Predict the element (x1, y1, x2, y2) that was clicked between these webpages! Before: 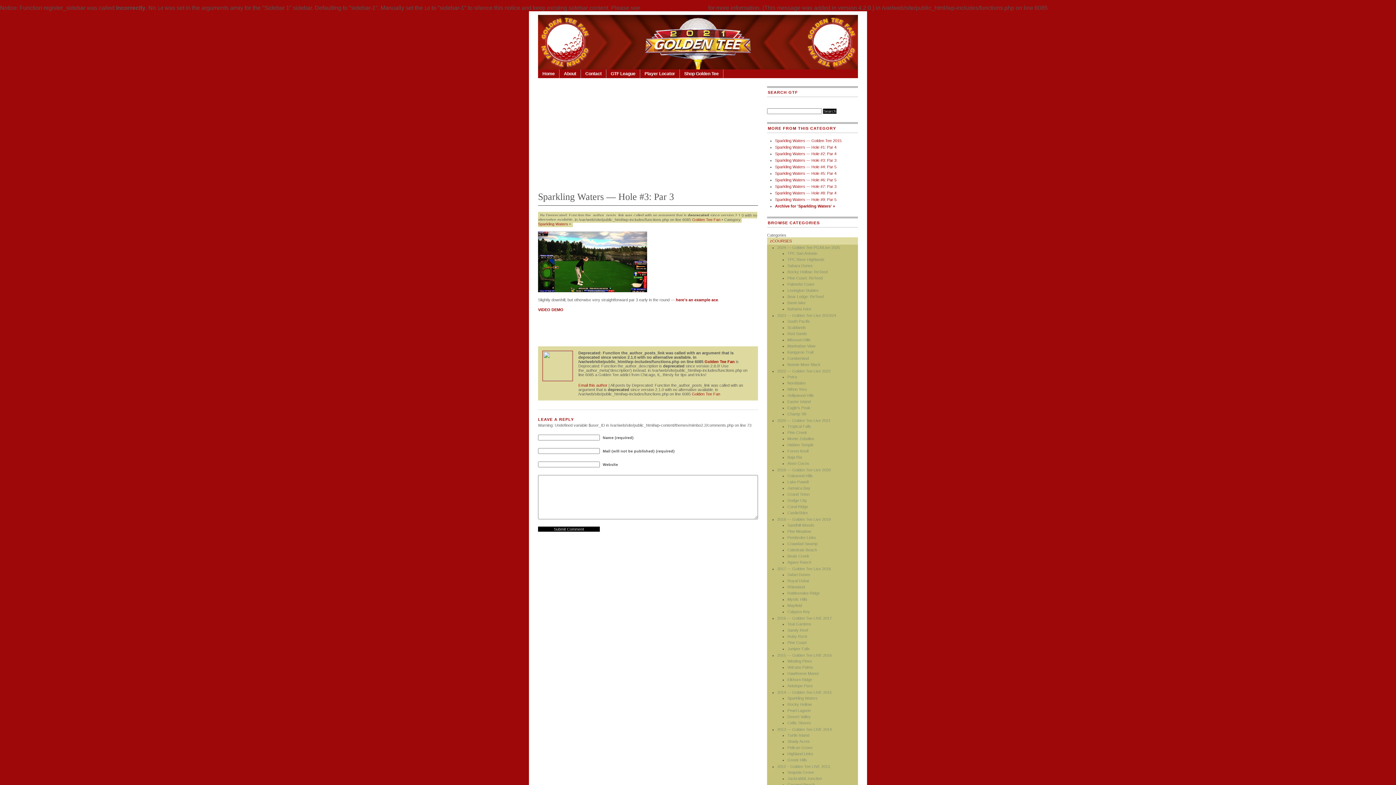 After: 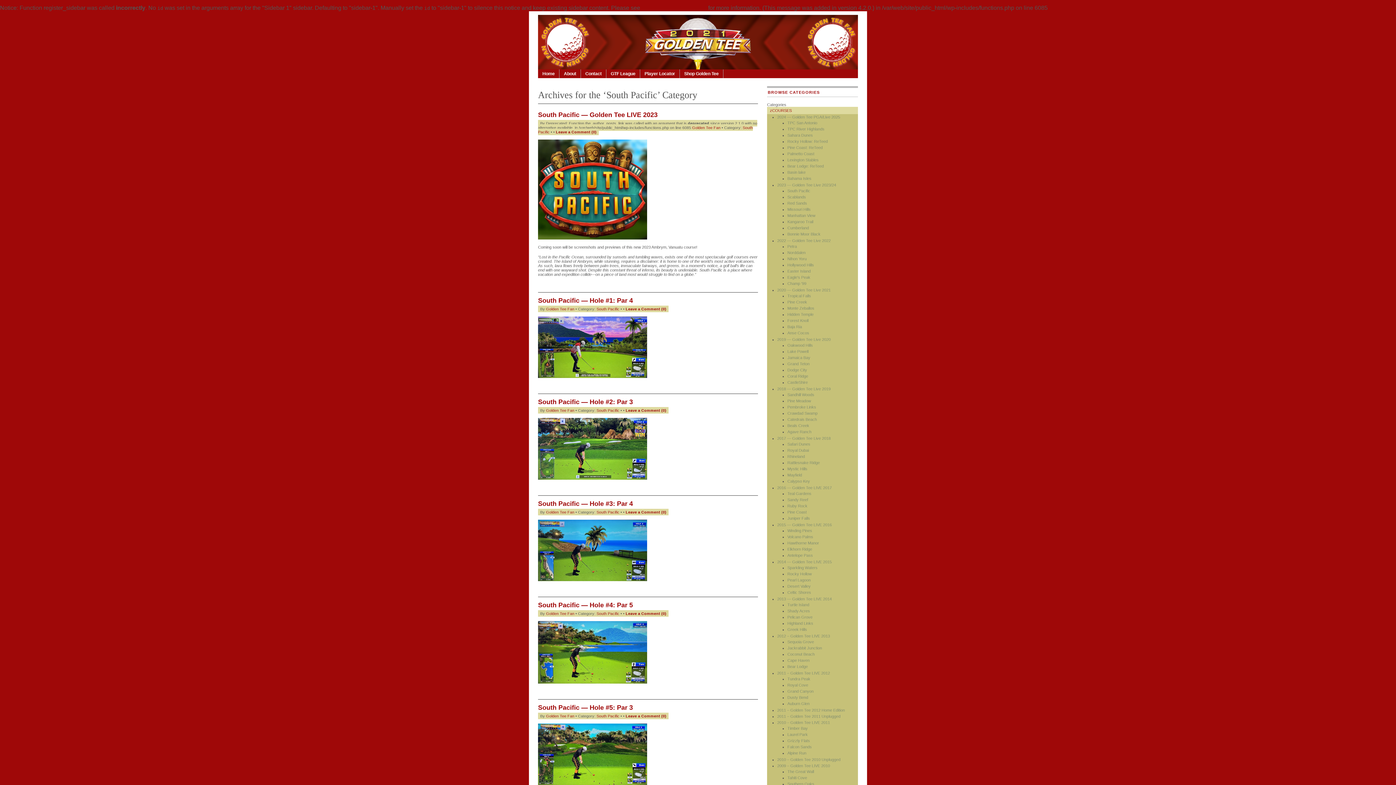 Action: label: South Pacific bbox: (787, 318, 858, 324)